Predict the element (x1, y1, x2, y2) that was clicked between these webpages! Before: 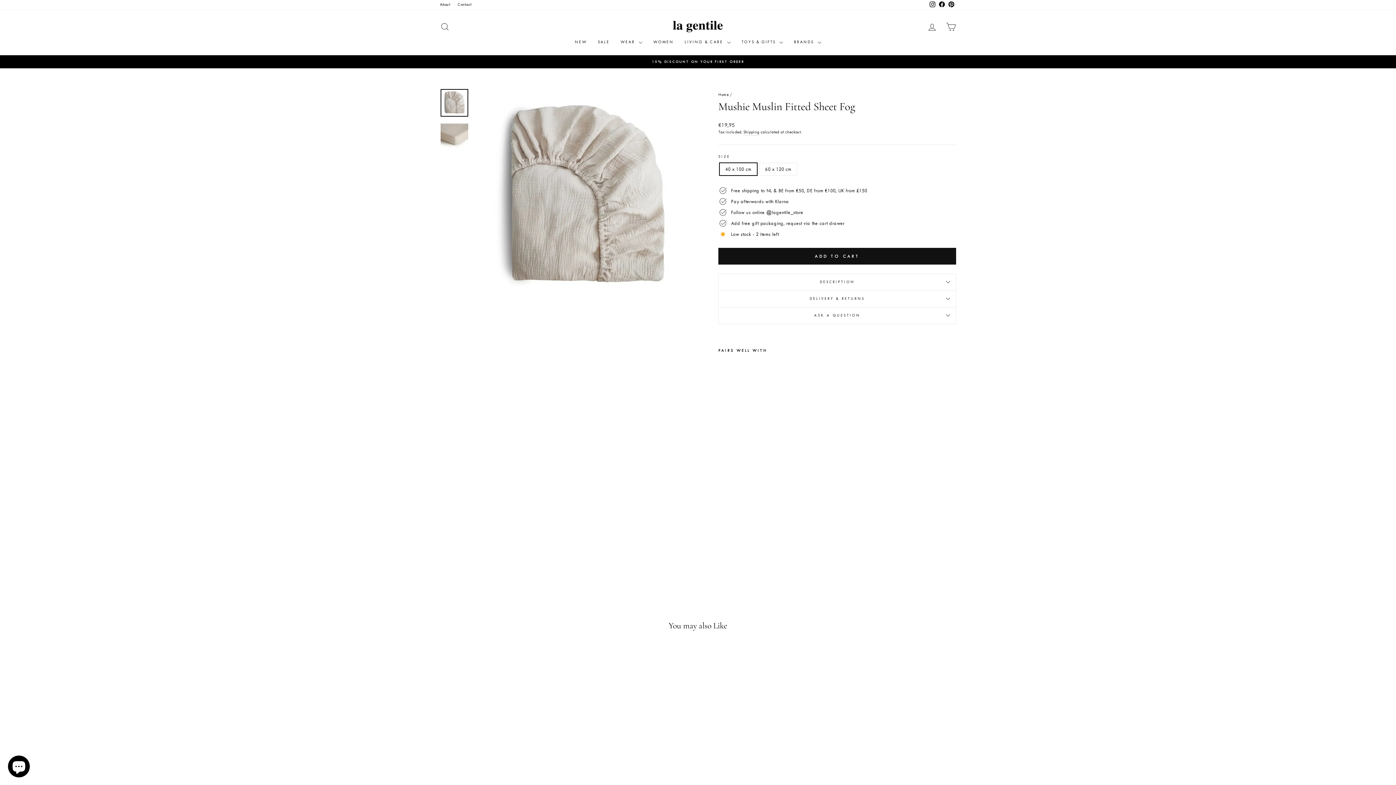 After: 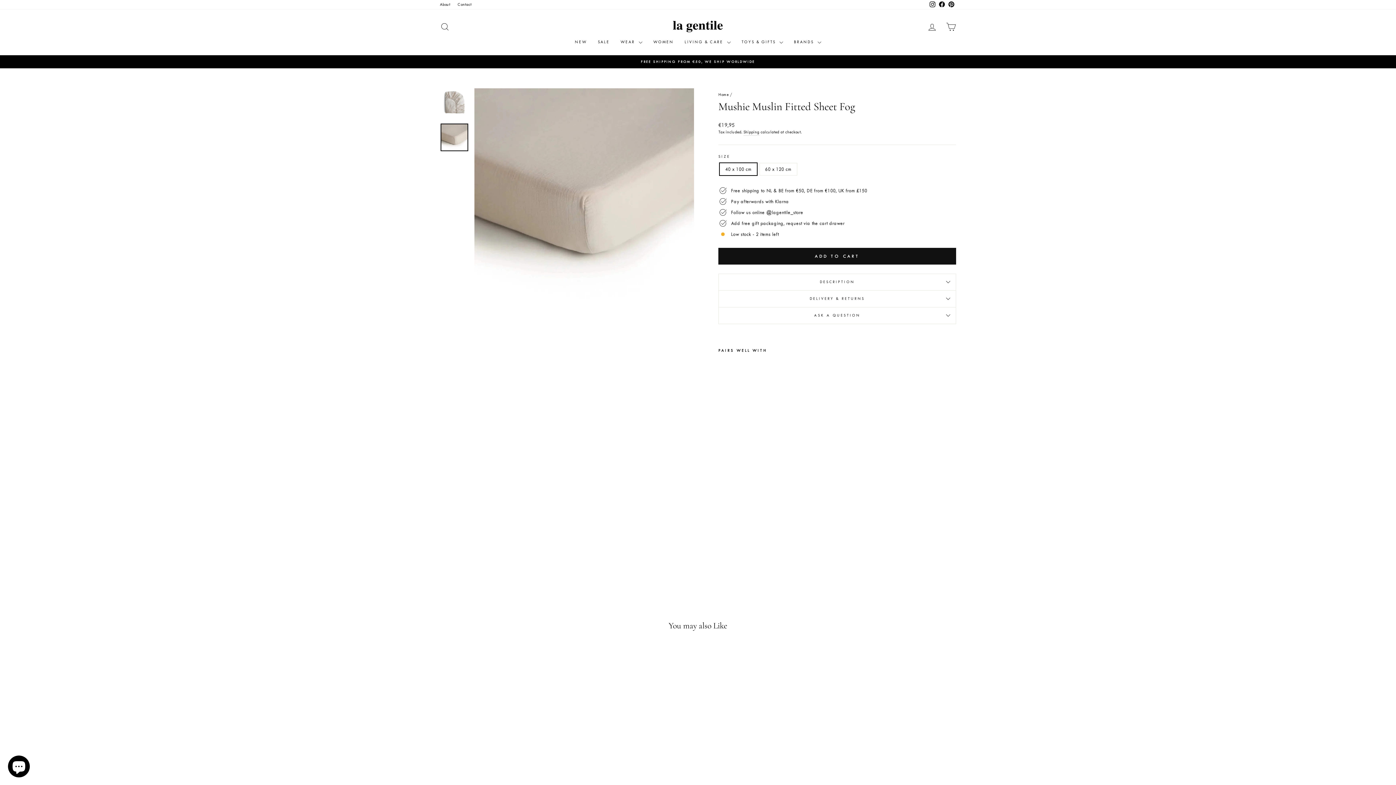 Action: bbox: (440, 123, 468, 151)